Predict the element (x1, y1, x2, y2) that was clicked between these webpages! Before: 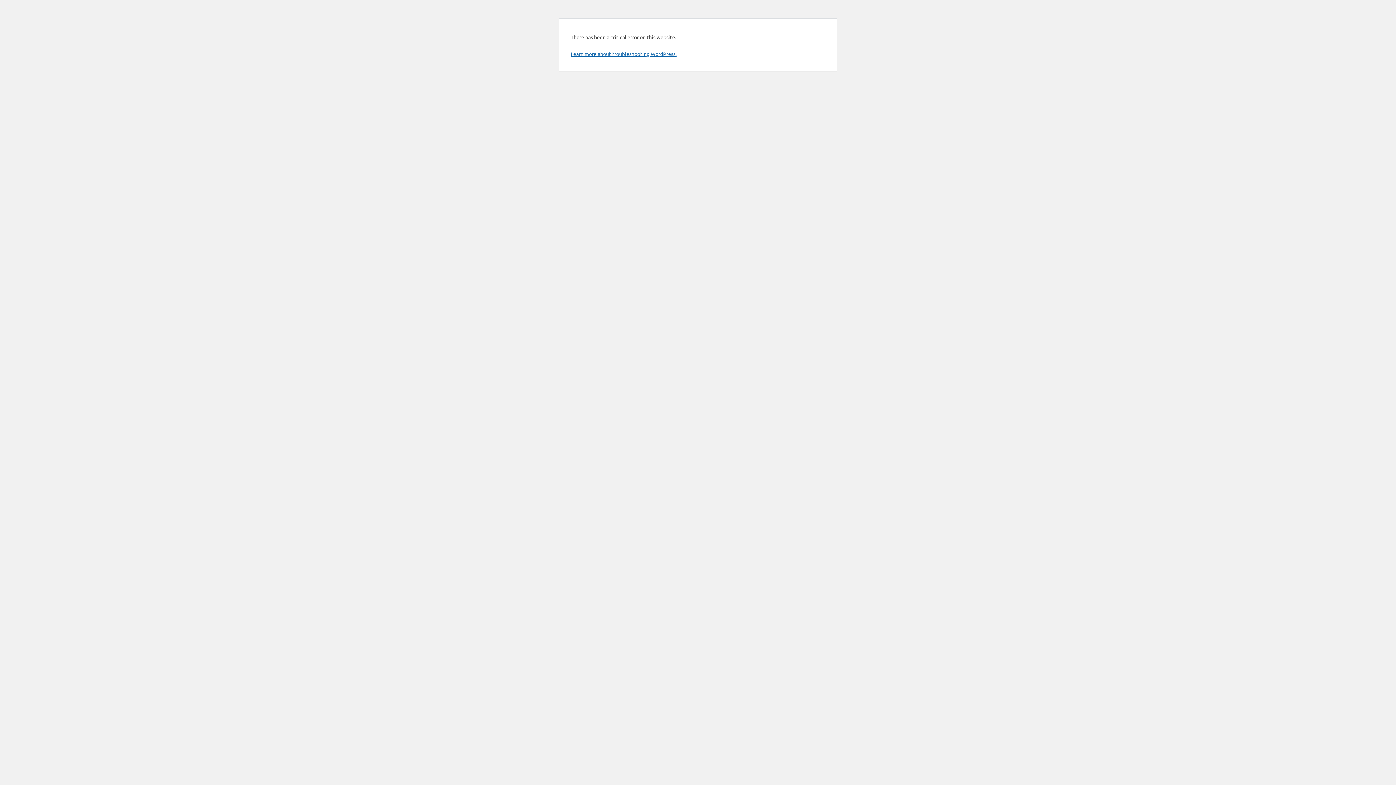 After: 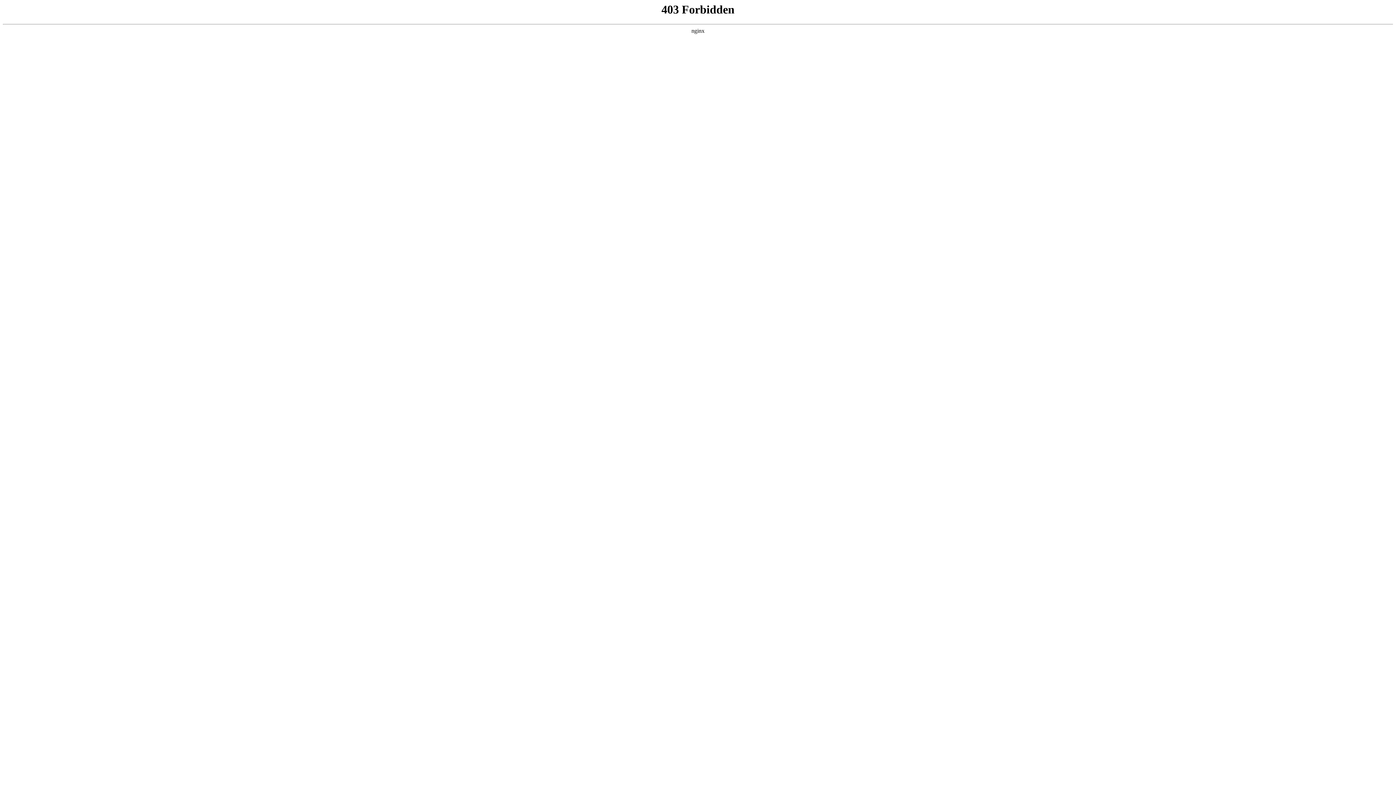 Action: label: Learn more about troubleshooting WordPress. bbox: (570, 50, 676, 57)